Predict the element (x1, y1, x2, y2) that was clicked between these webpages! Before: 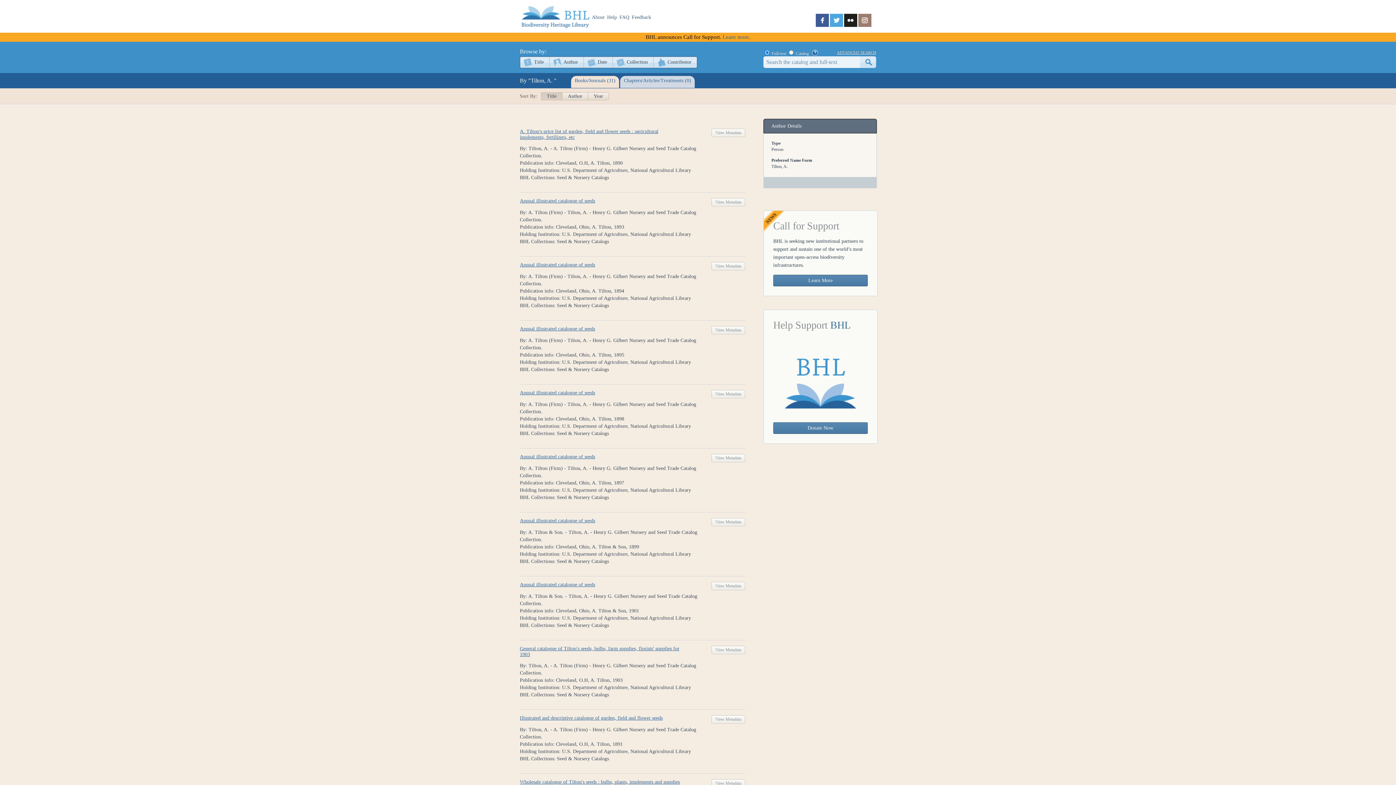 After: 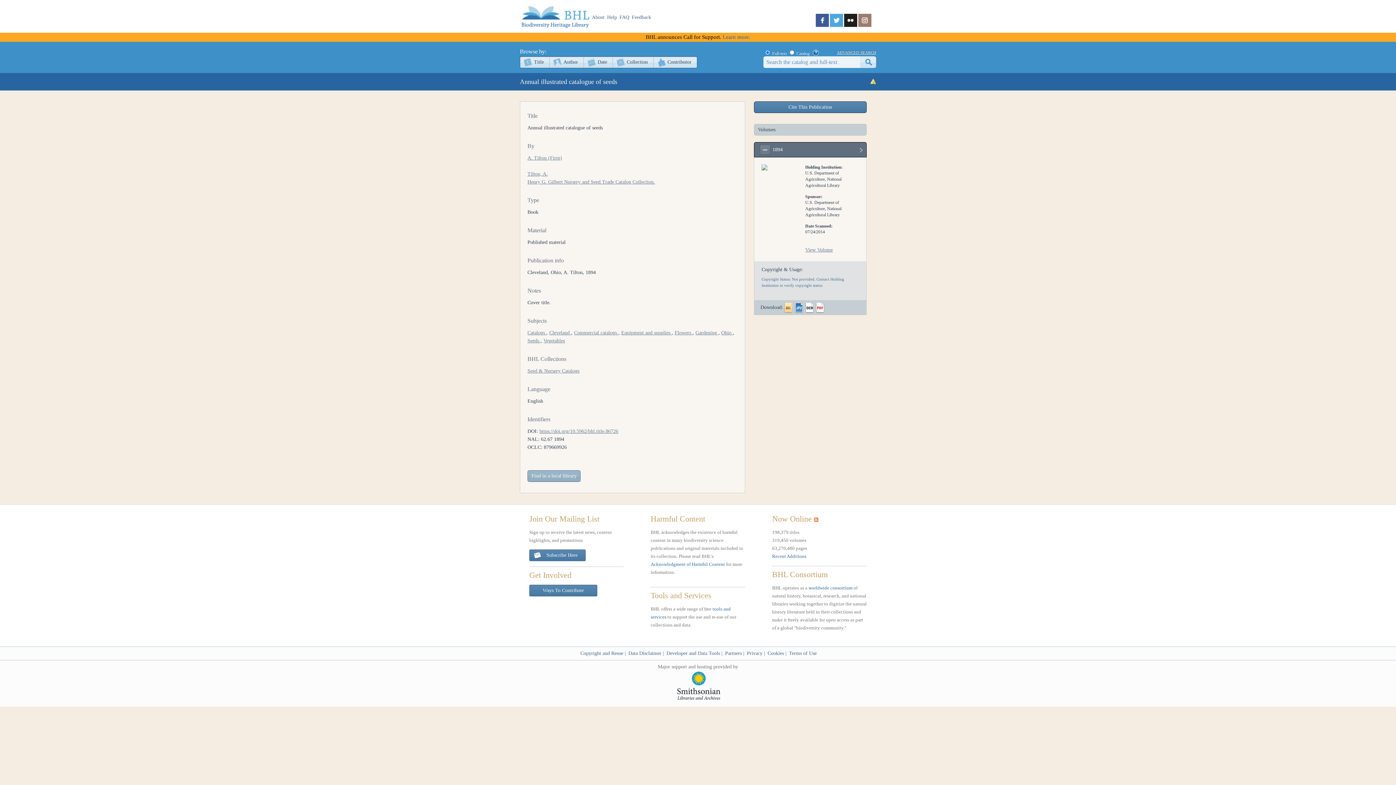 Action: label: View Metadata bbox: (711, 262, 745, 270)